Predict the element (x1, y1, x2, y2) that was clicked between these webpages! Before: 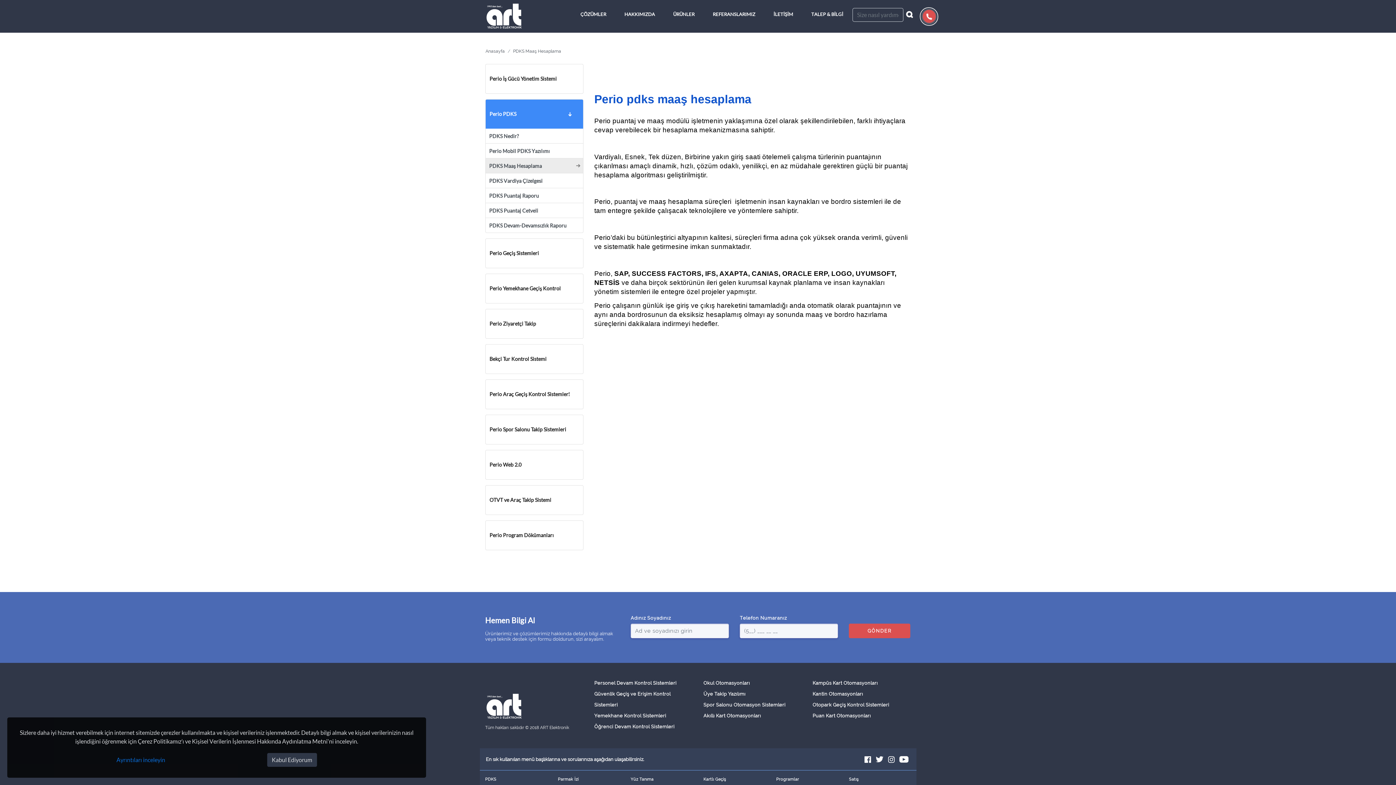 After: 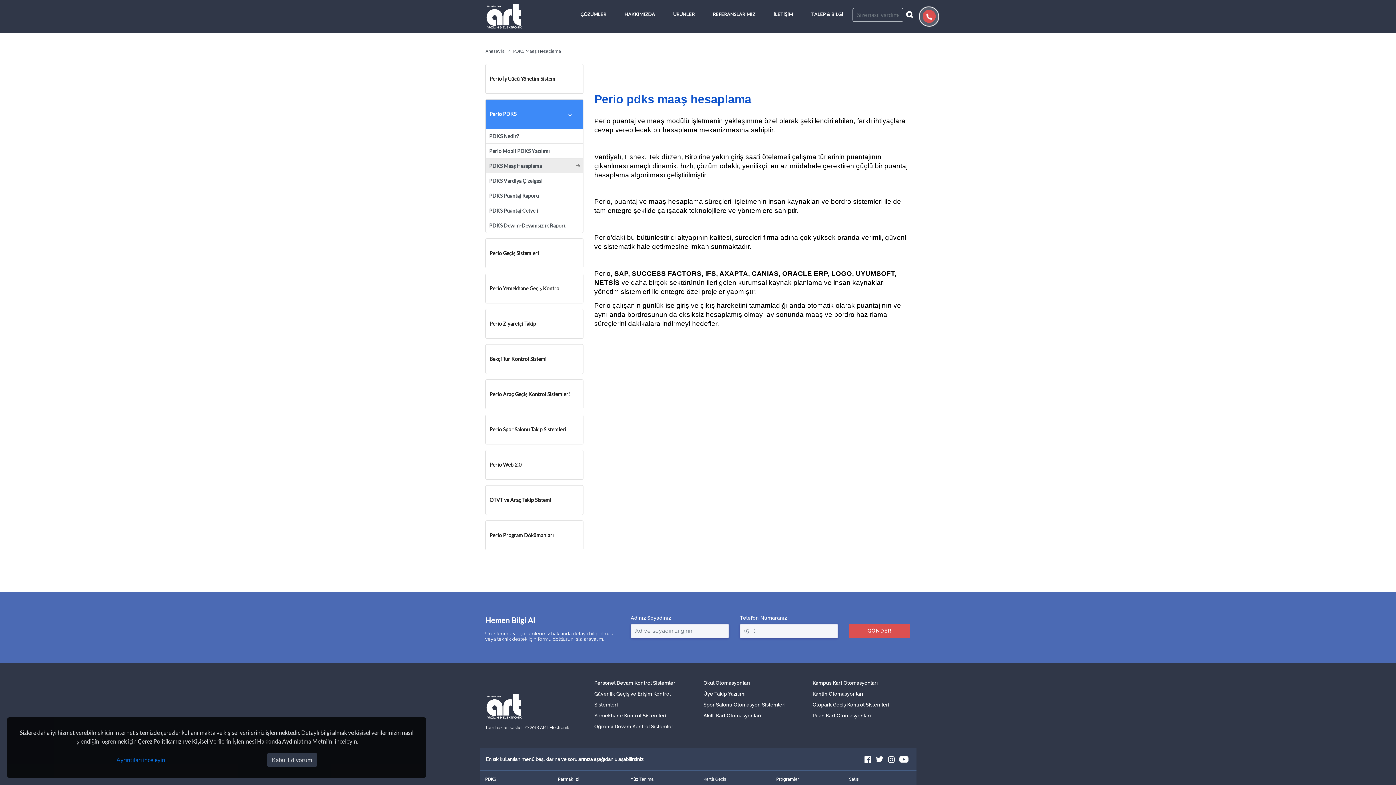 Action: label:   bbox: (862, 756, 874, 762)